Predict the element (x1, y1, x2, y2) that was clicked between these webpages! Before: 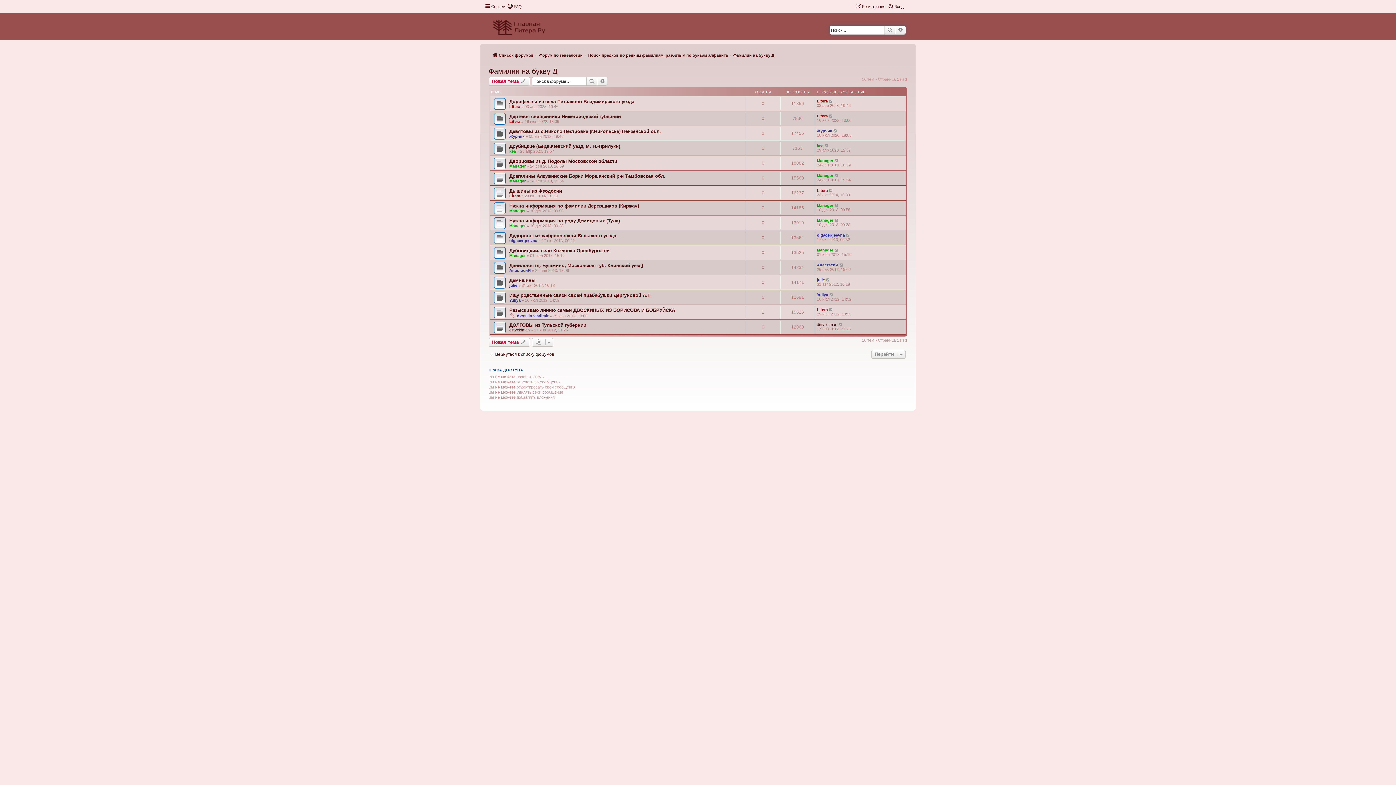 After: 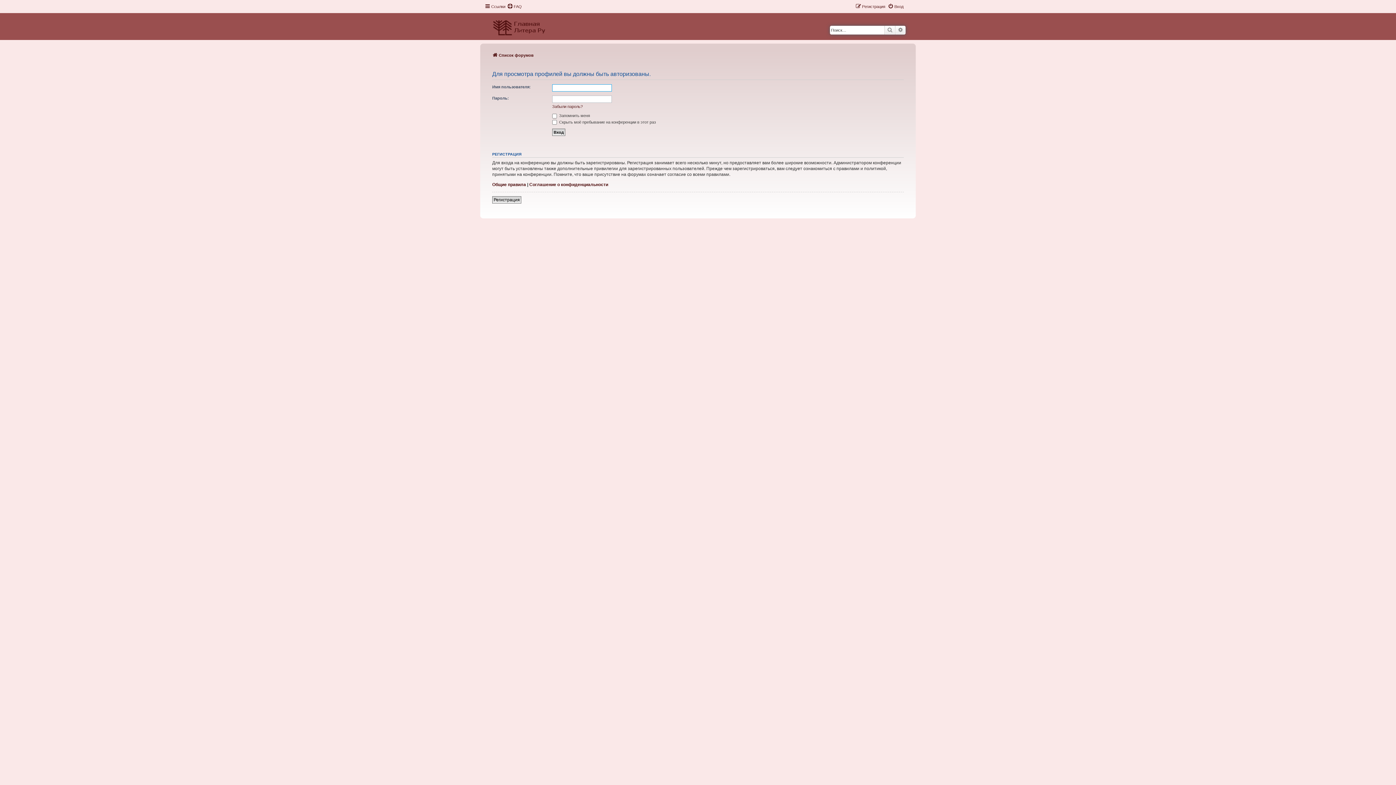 Action: label: Litera bbox: (817, 98, 828, 103)